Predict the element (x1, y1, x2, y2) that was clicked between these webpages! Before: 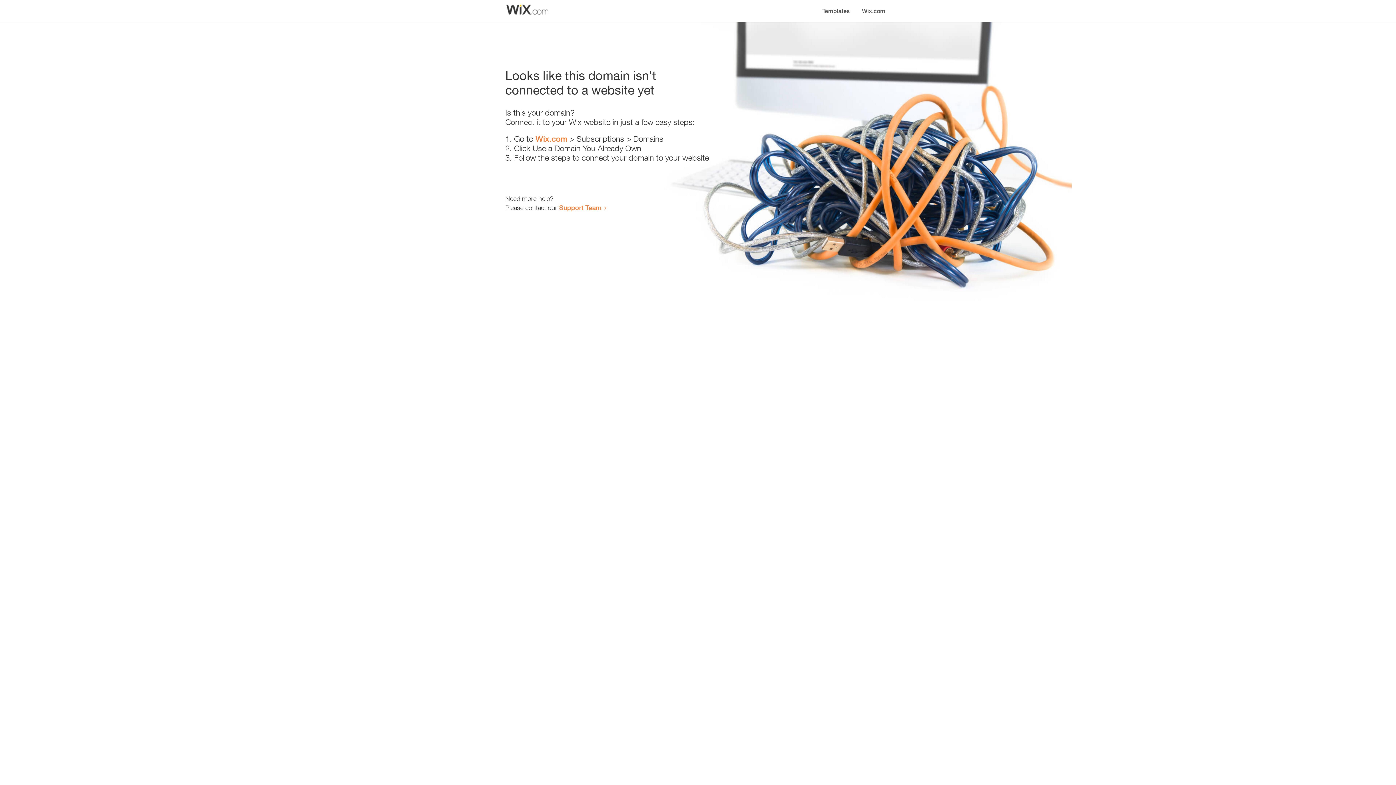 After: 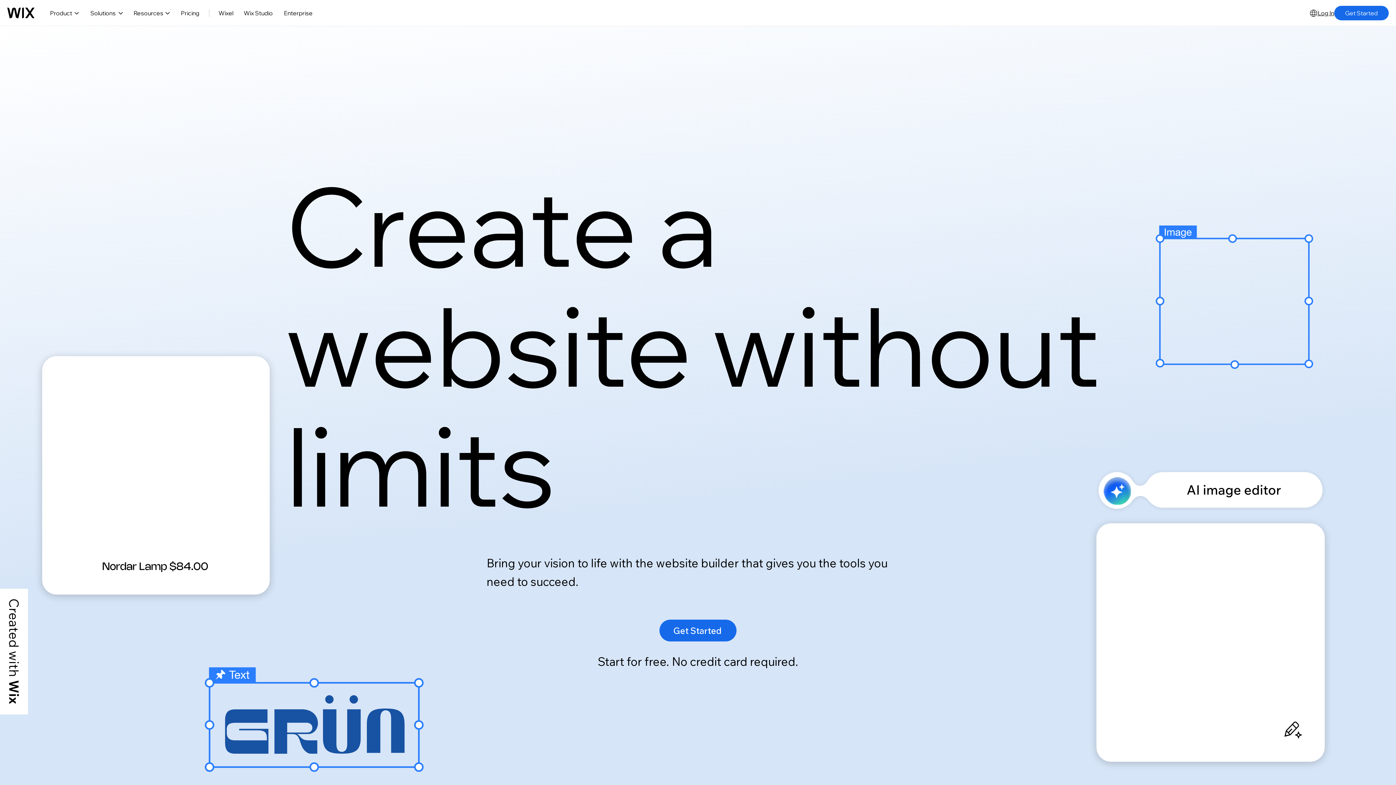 Action: label: Wix.com bbox: (535, 134, 567, 143)